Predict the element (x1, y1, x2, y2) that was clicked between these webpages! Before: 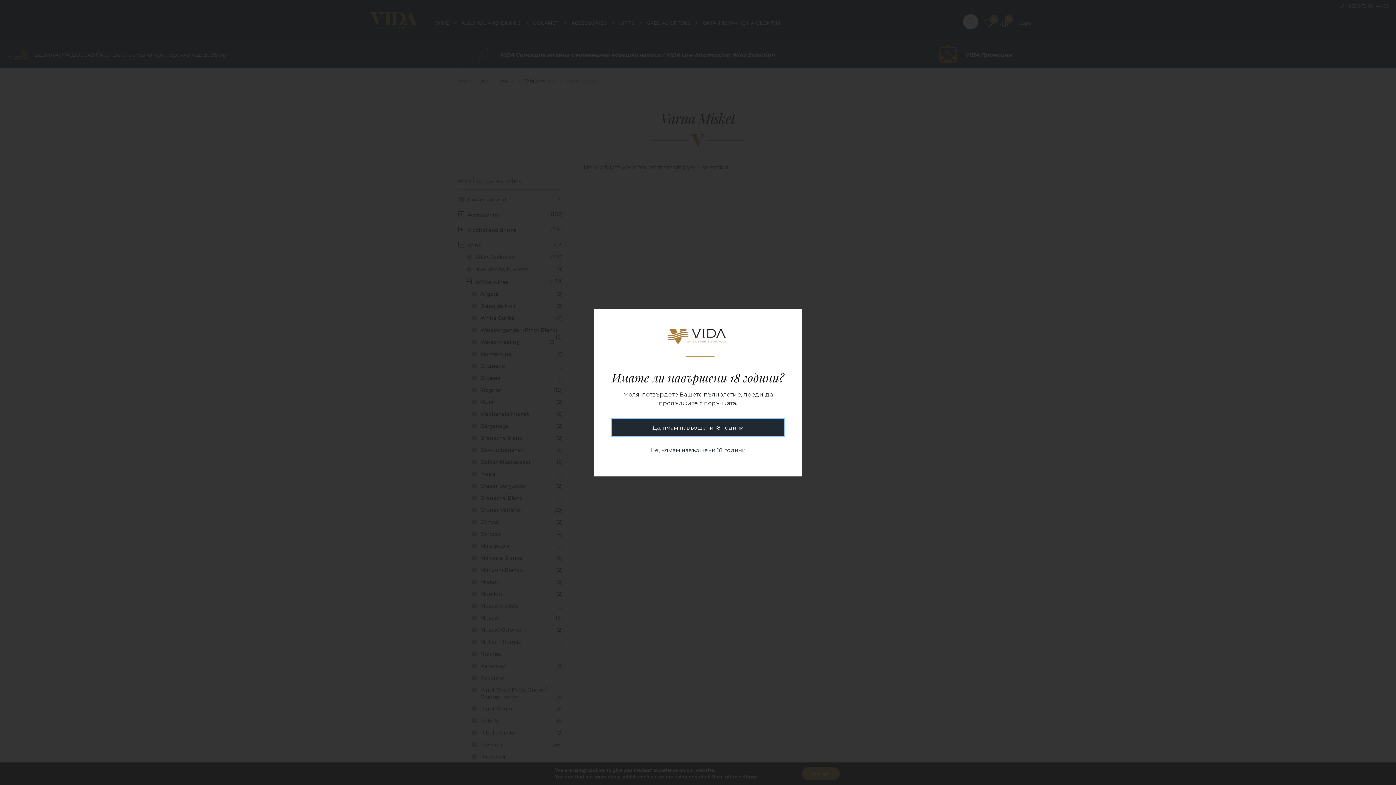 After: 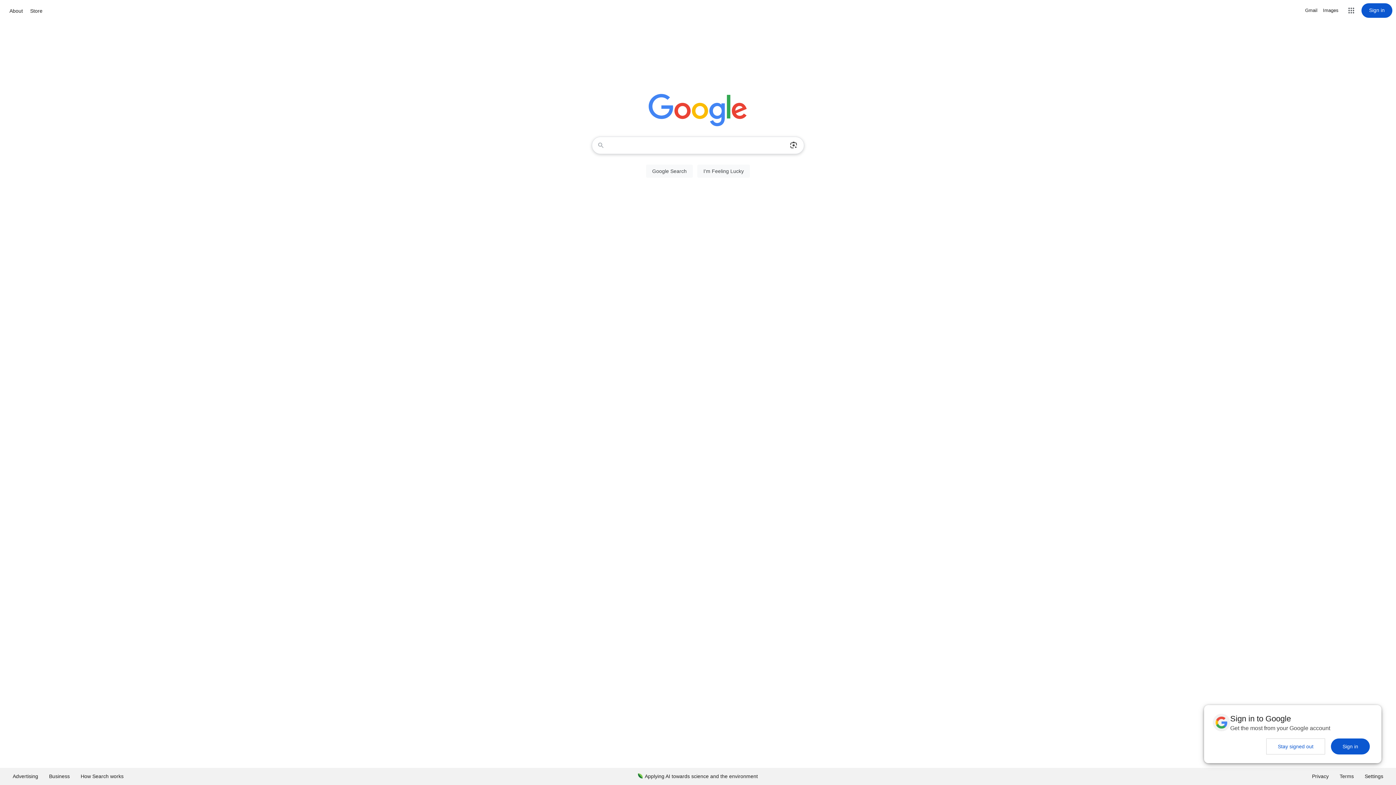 Action: bbox: (612, 442, 784, 459) label: Не, нямам навършени 18 години